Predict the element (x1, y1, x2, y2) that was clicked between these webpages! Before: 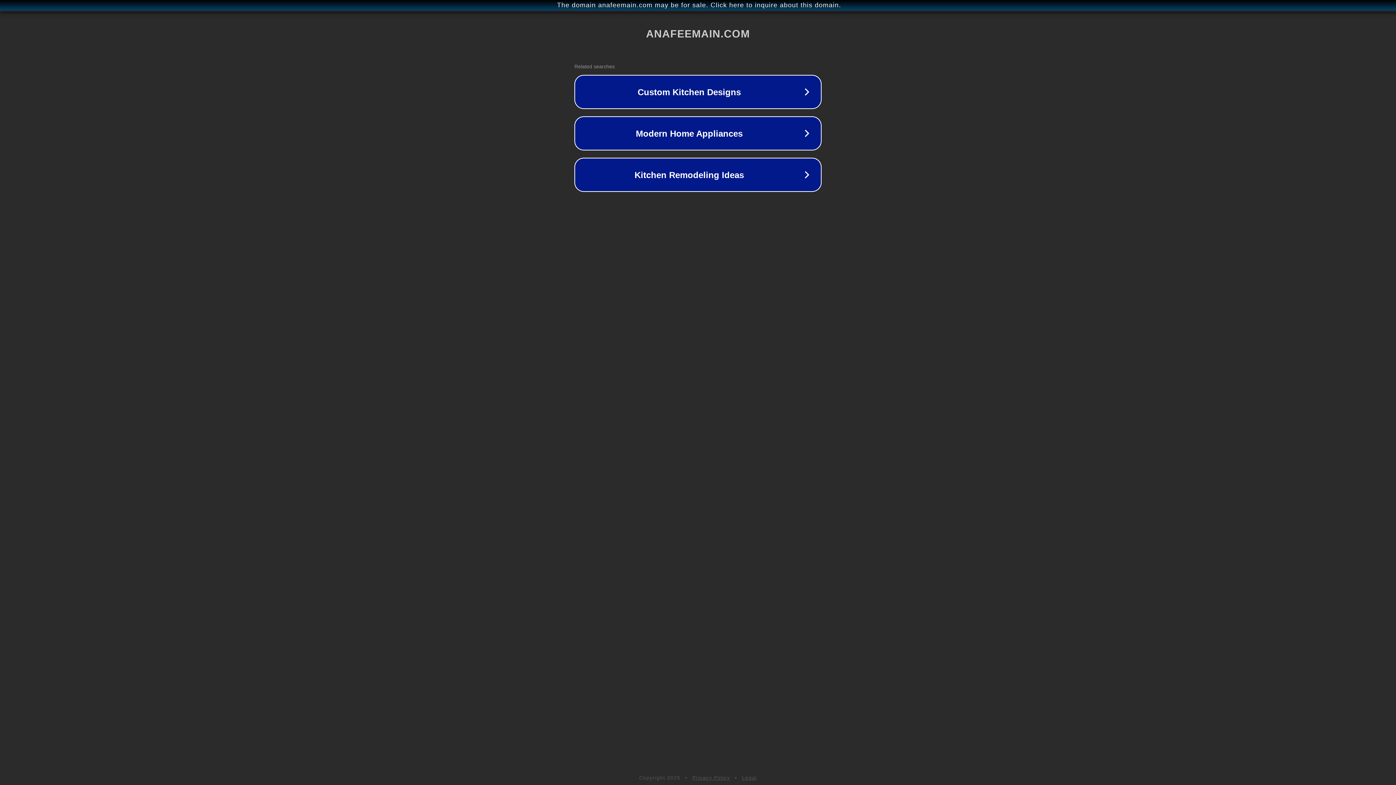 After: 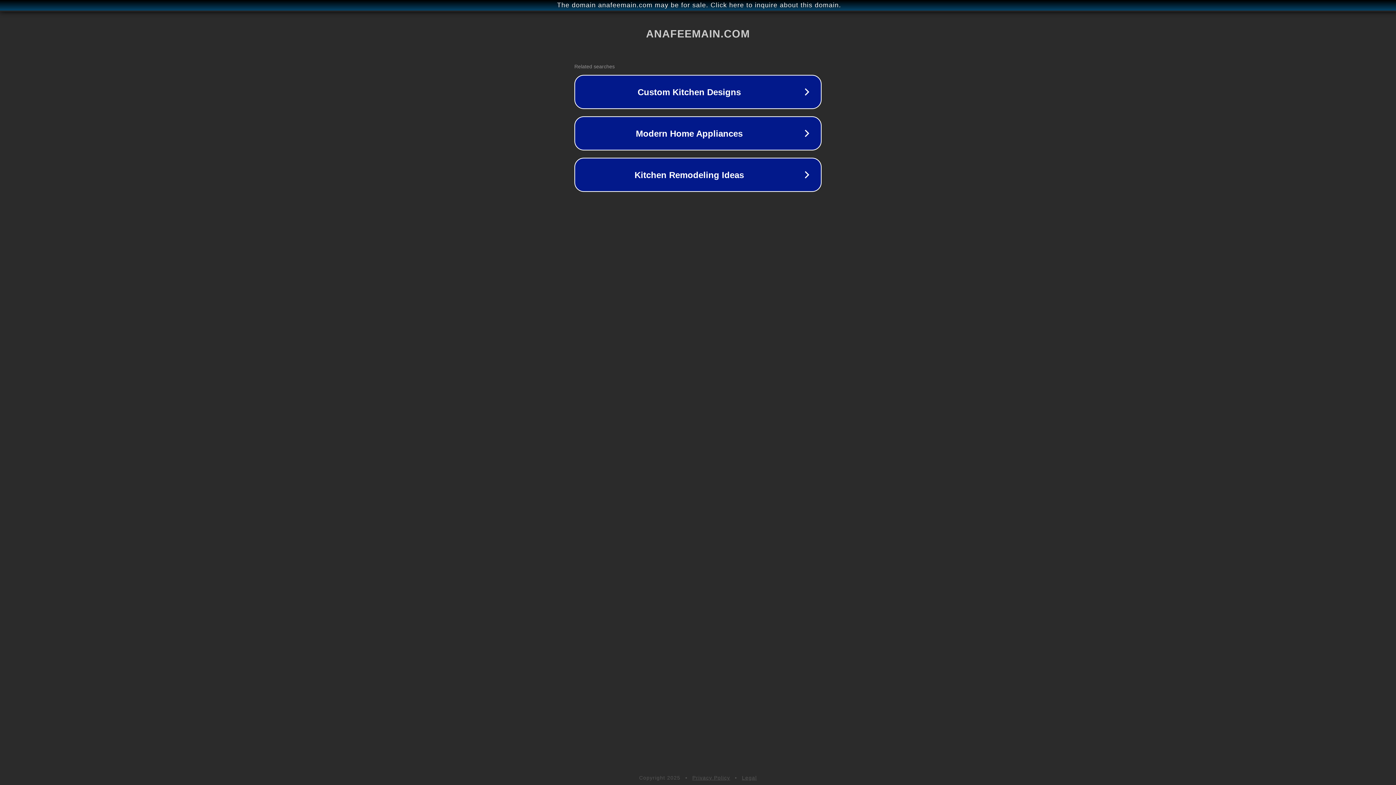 Action: bbox: (742, 775, 757, 781) label: Legal